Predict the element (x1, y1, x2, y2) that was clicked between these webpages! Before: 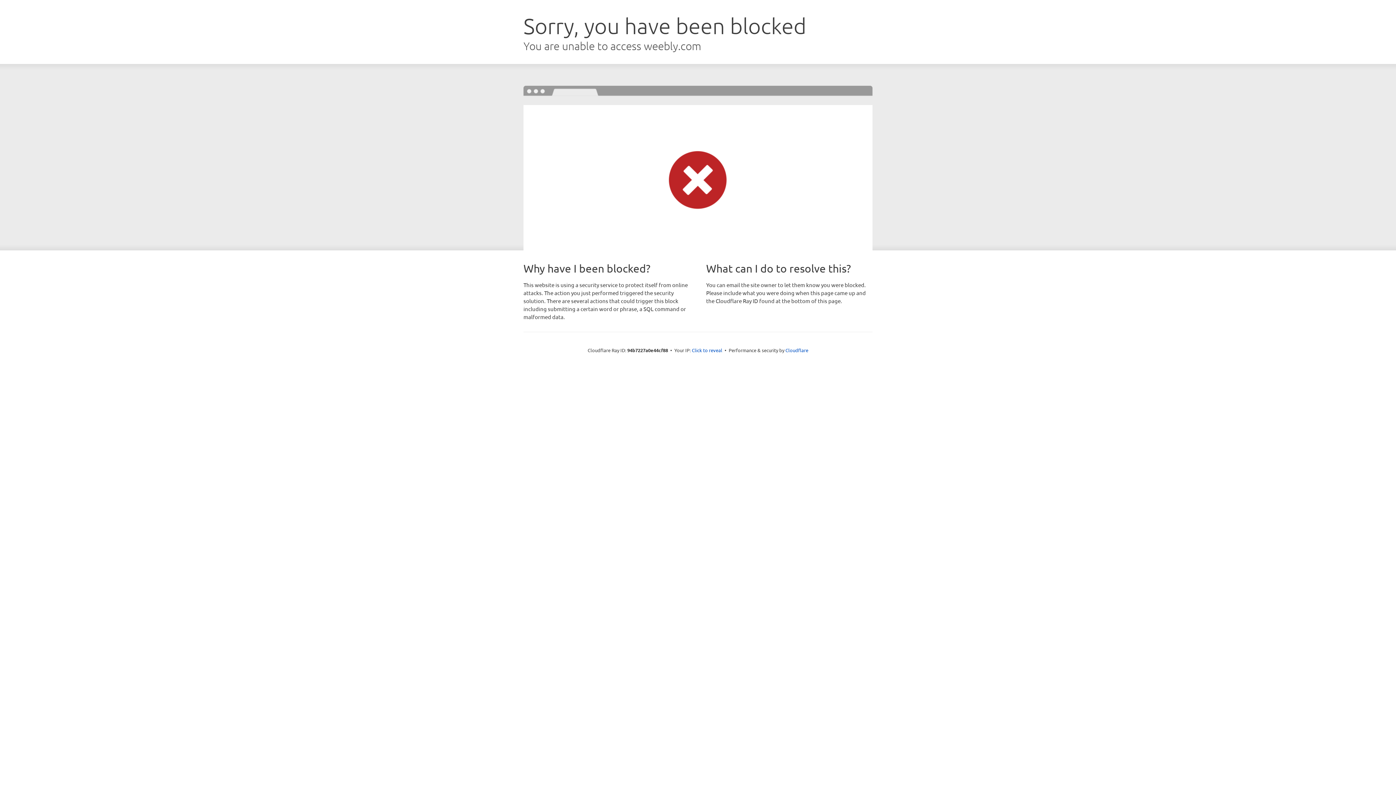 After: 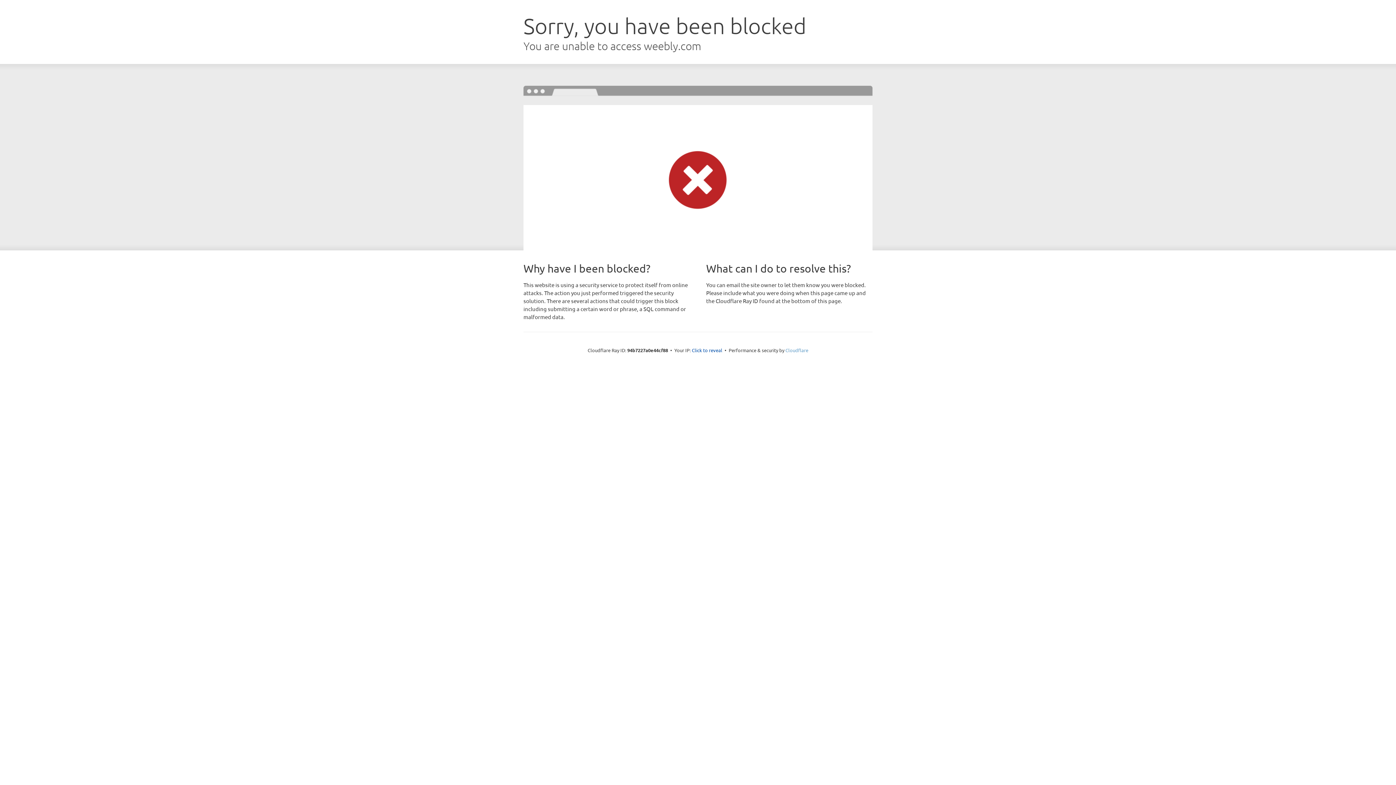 Action: bbox: (785, 347, 808, 353) label: Cloudflare